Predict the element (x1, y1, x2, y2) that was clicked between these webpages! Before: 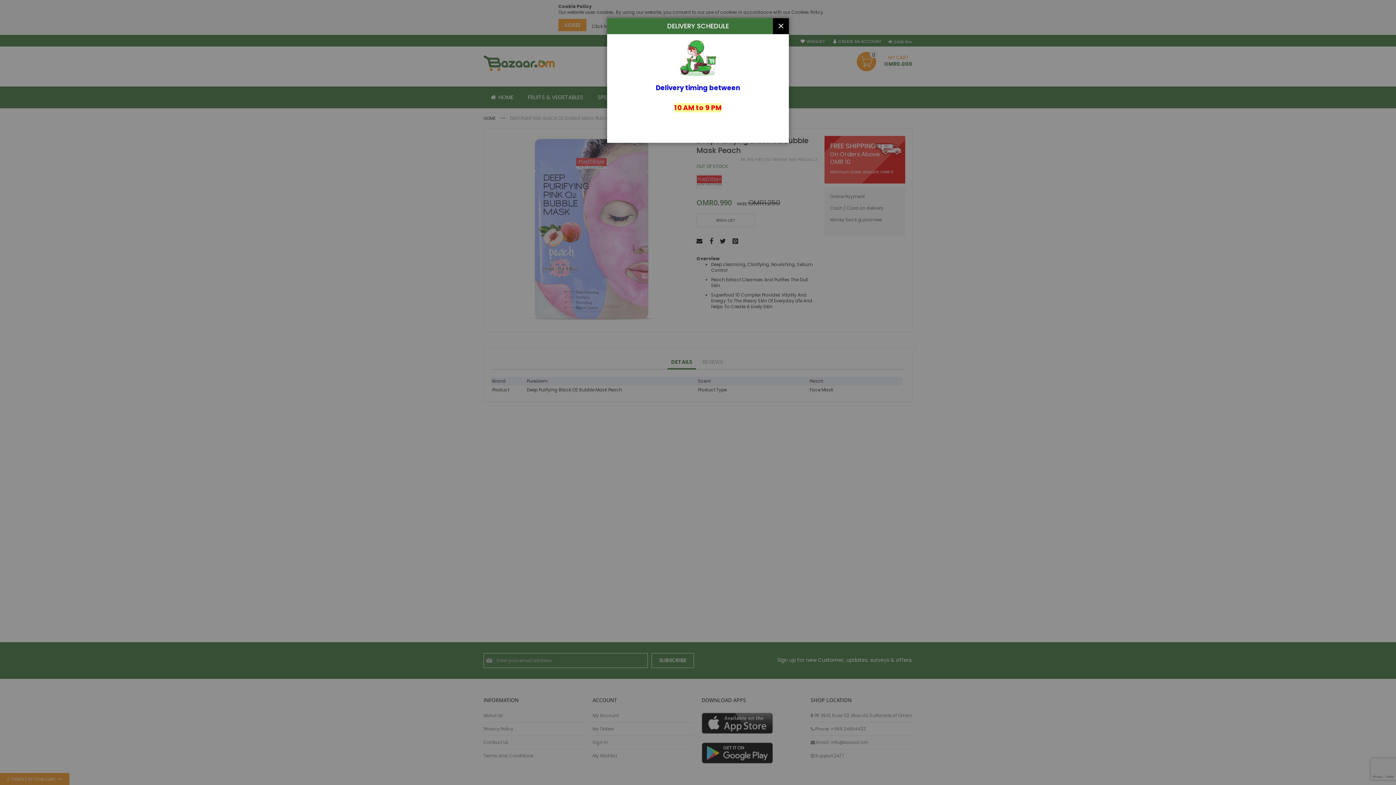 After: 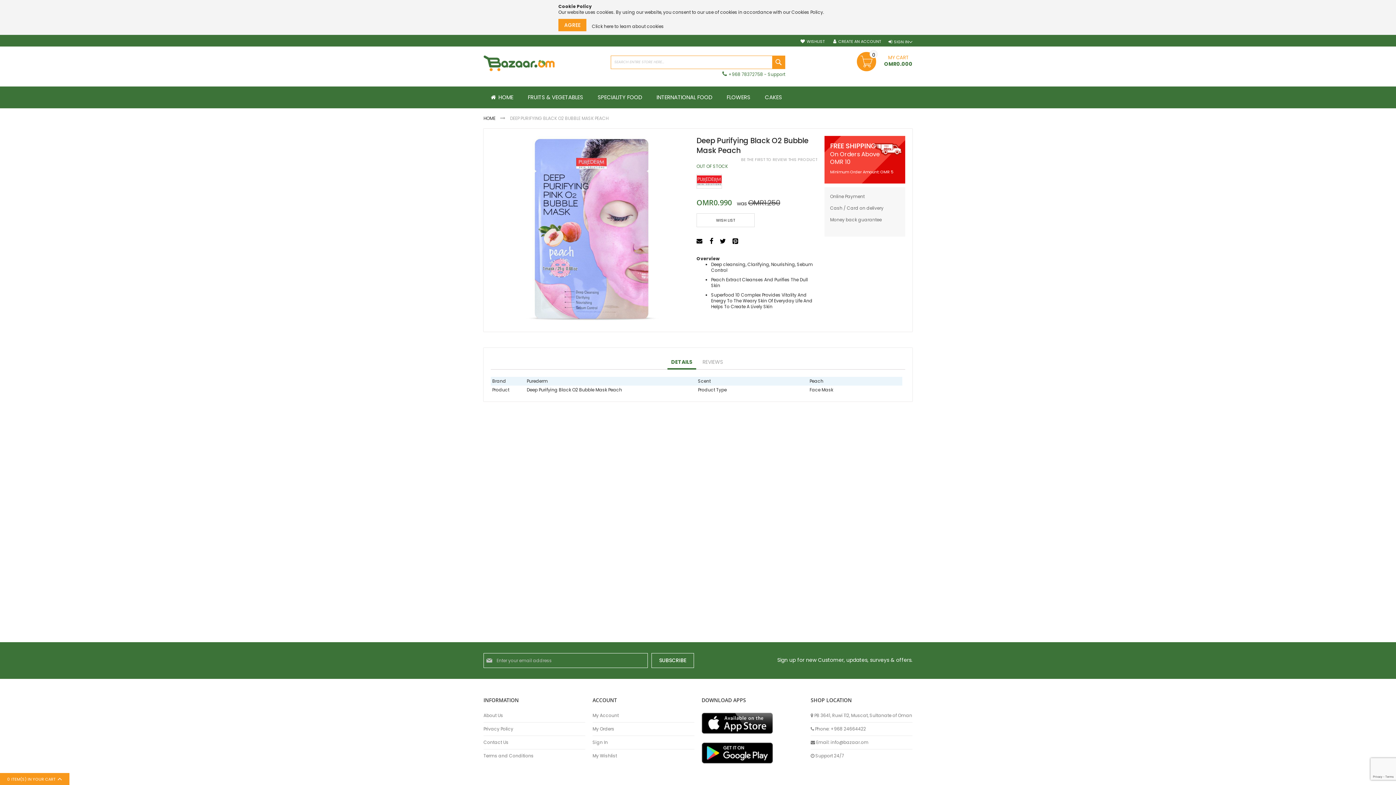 Action: bbox: (773, 18, 789, 34) label: CLOSE